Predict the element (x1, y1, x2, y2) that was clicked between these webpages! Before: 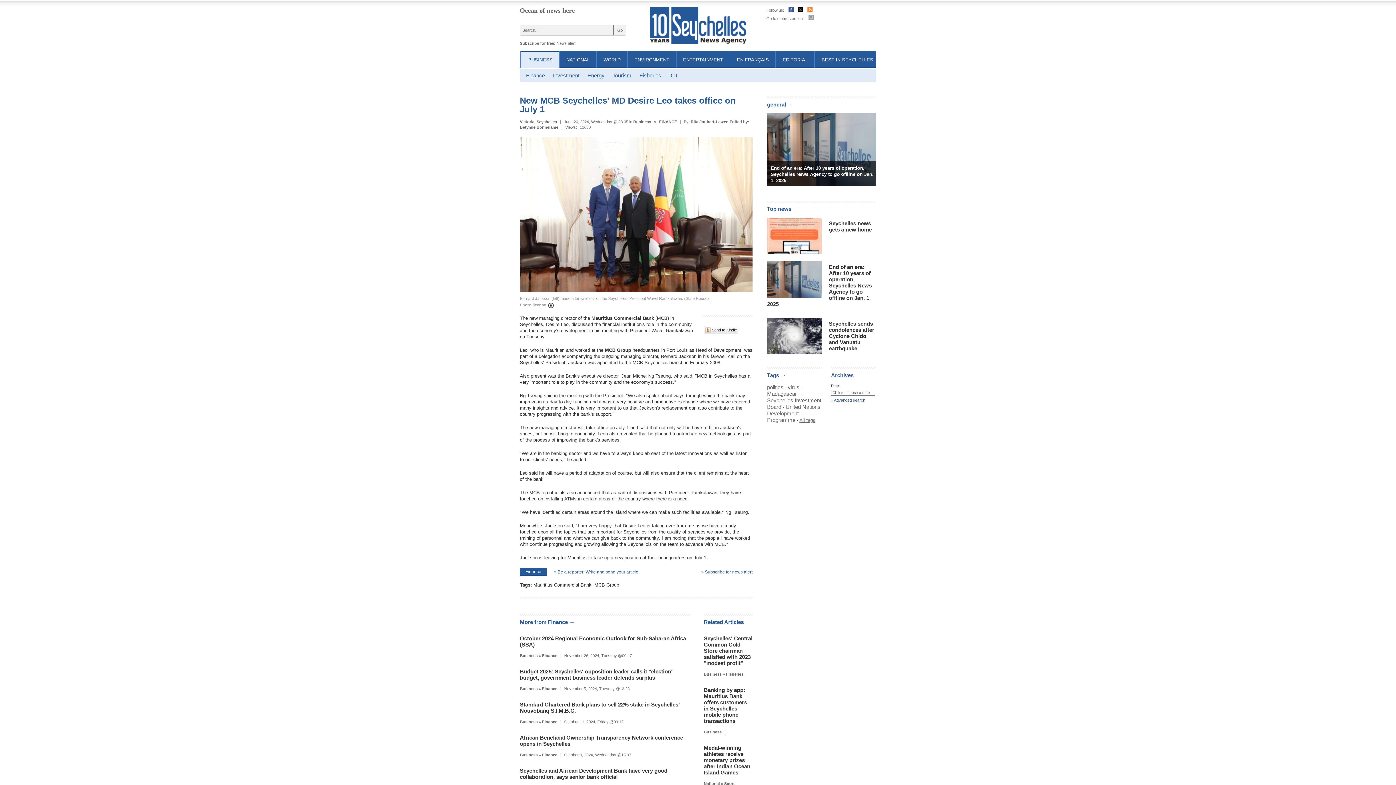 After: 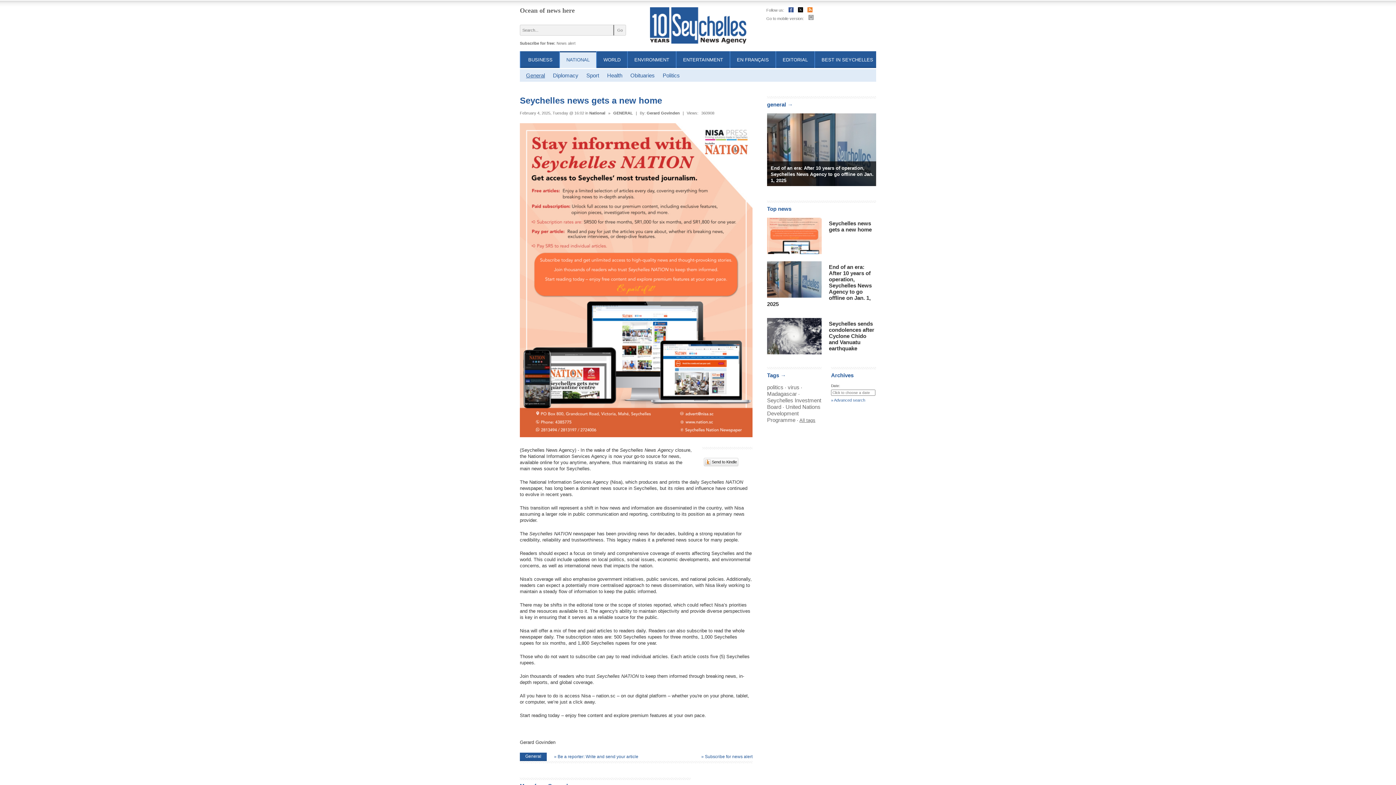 Action: bbox: (767, 217, 821, 254)